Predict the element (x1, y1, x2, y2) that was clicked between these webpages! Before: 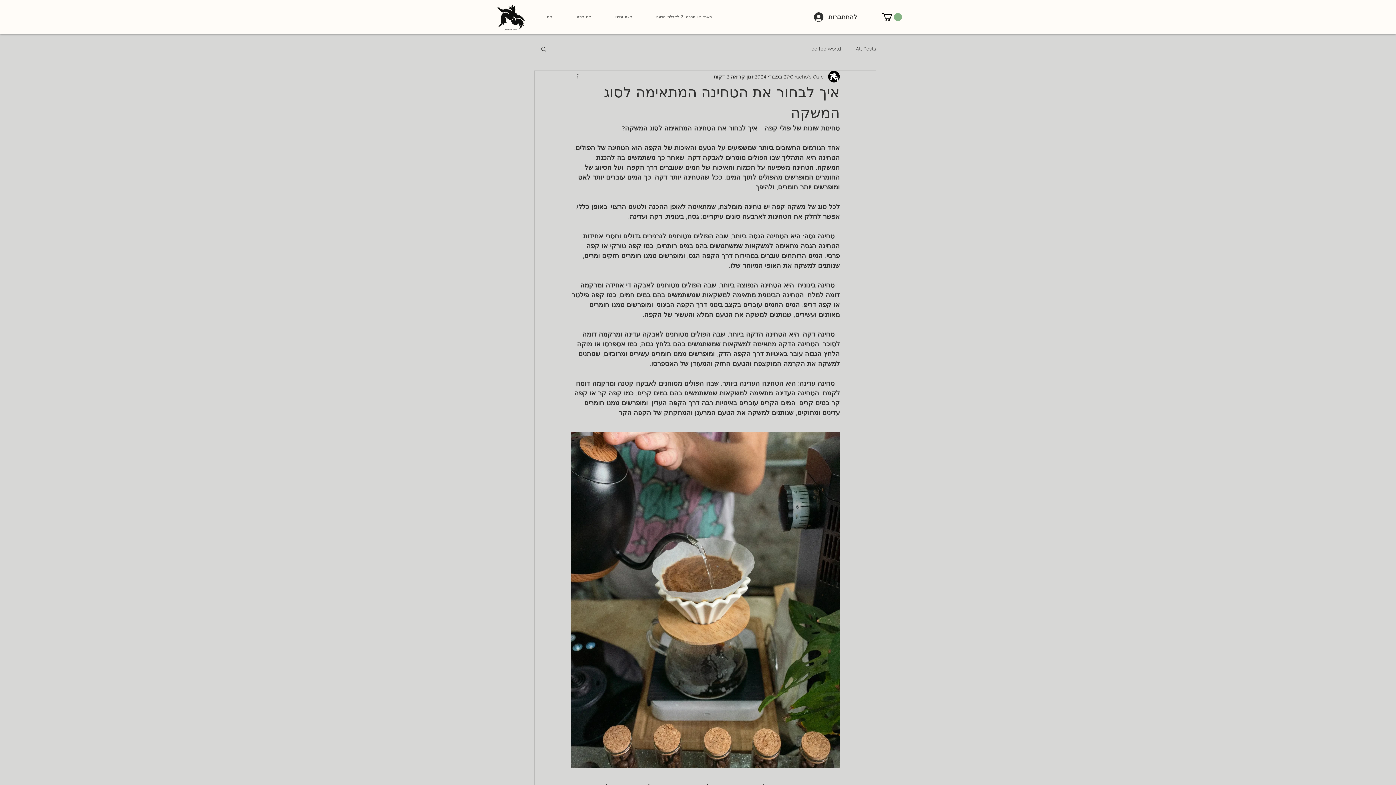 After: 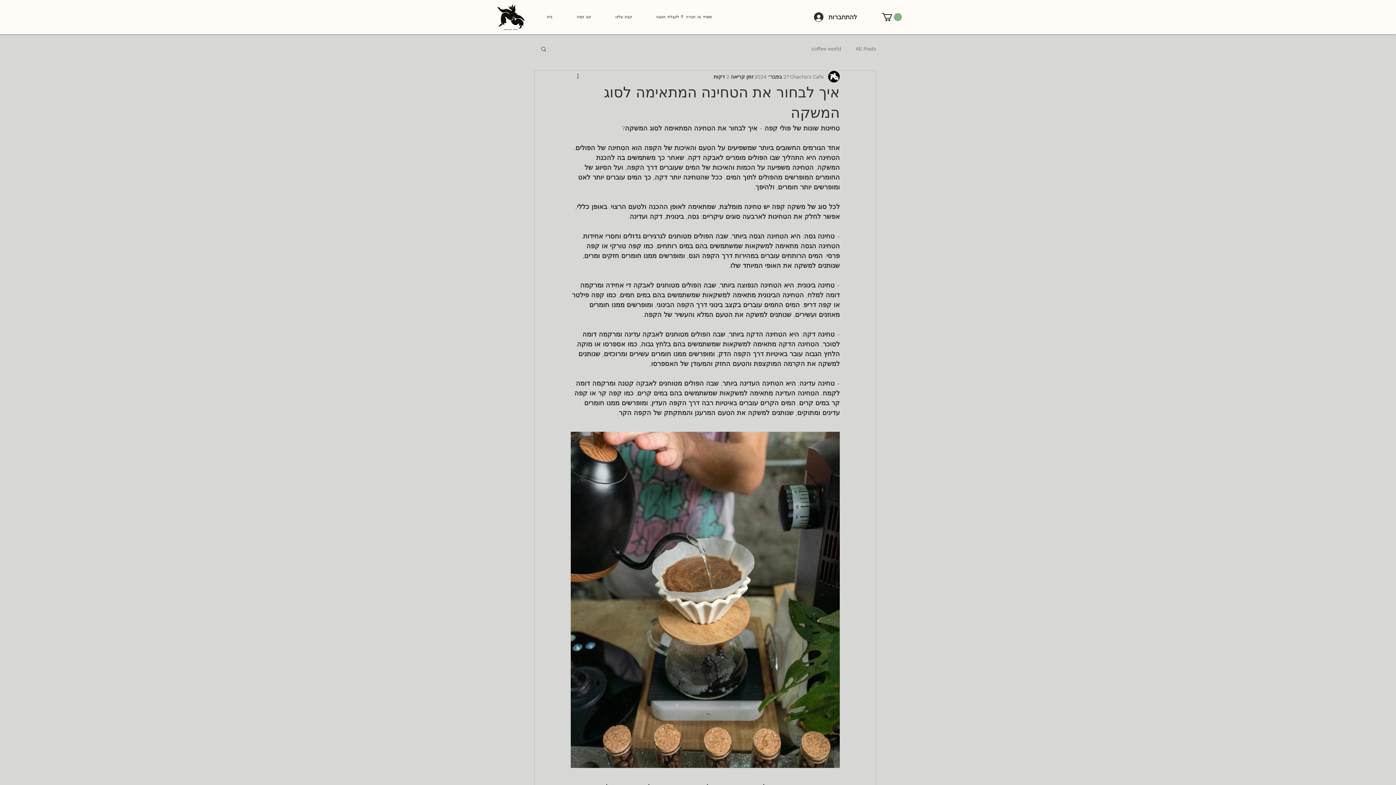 Action: bbox: (882, 13, 902, 21)